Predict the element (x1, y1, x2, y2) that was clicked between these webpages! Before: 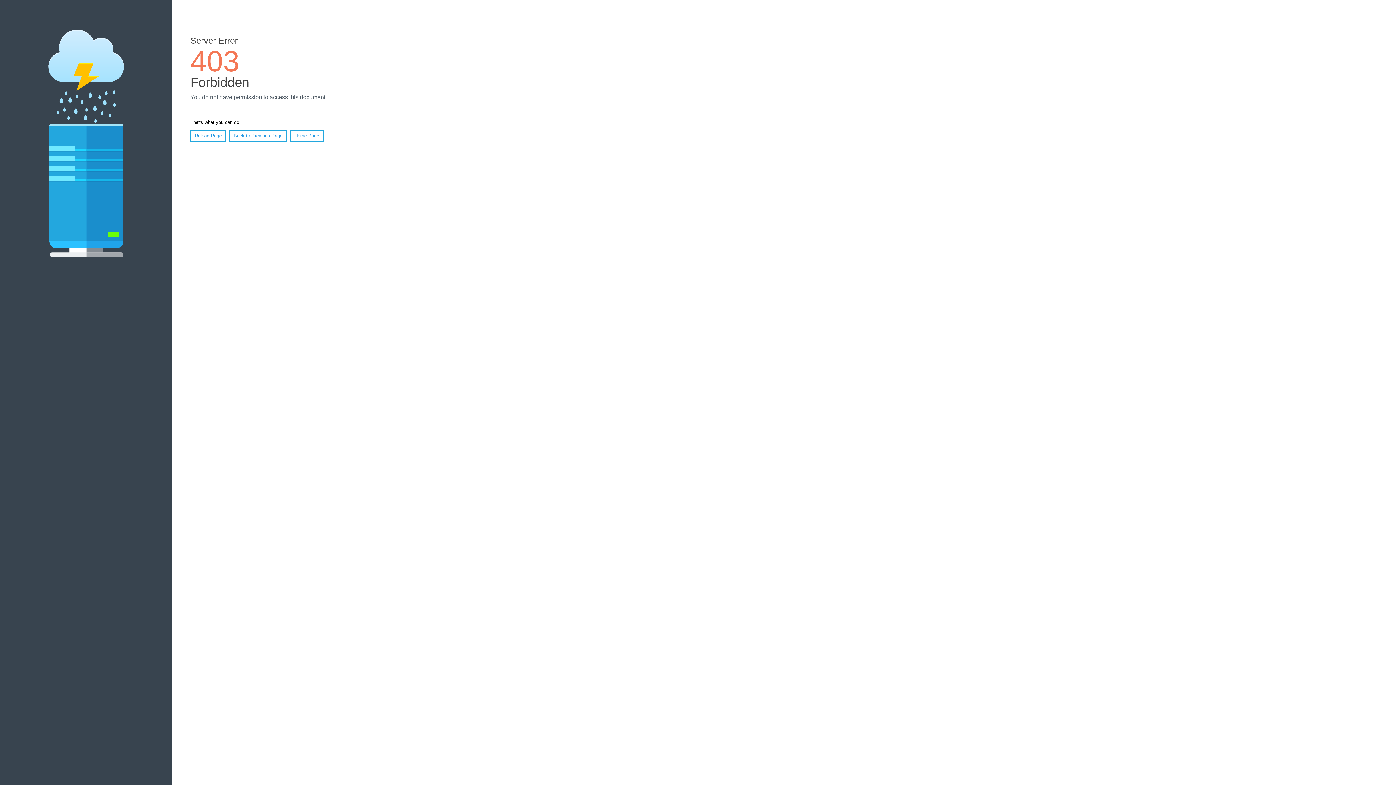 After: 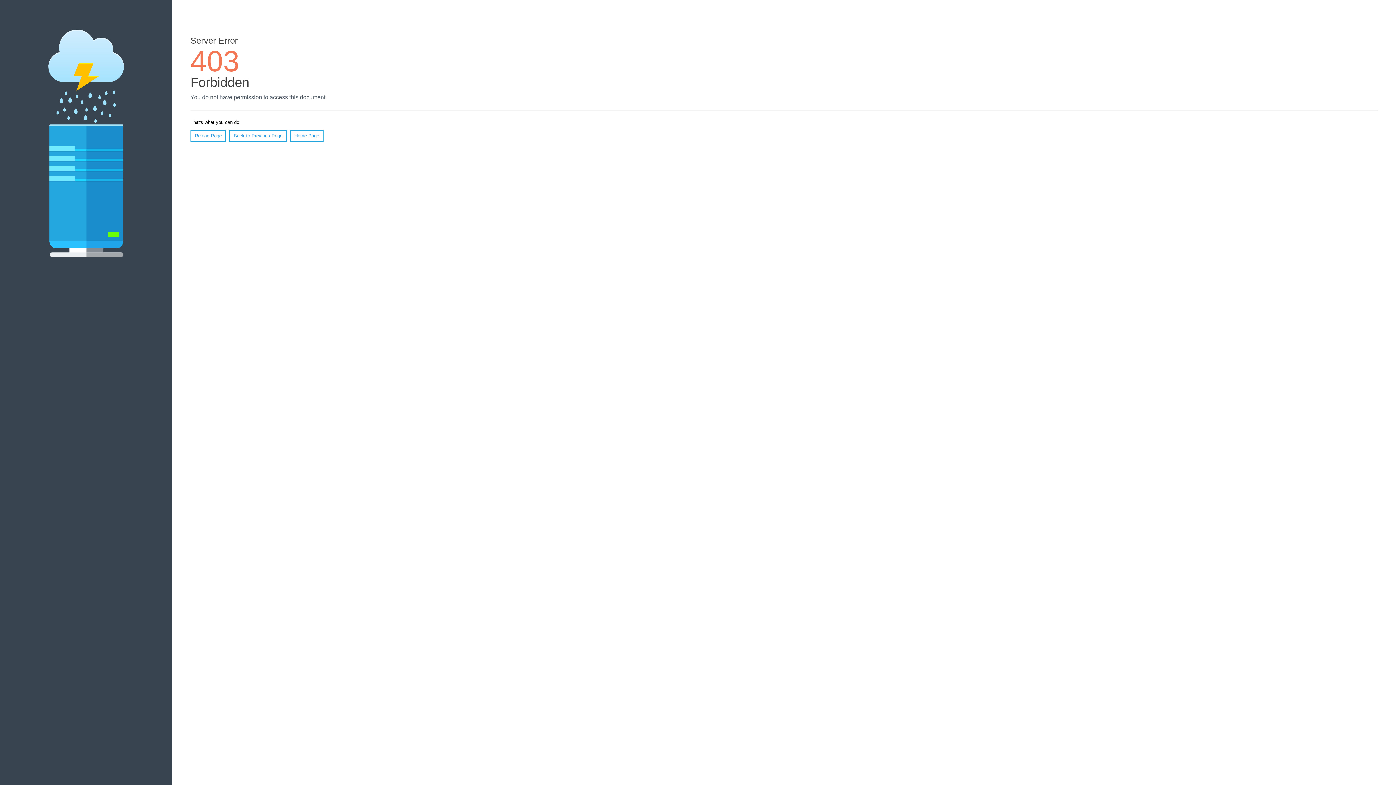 Action: bbox: (190, 130, 226, 141) label: Reload Page